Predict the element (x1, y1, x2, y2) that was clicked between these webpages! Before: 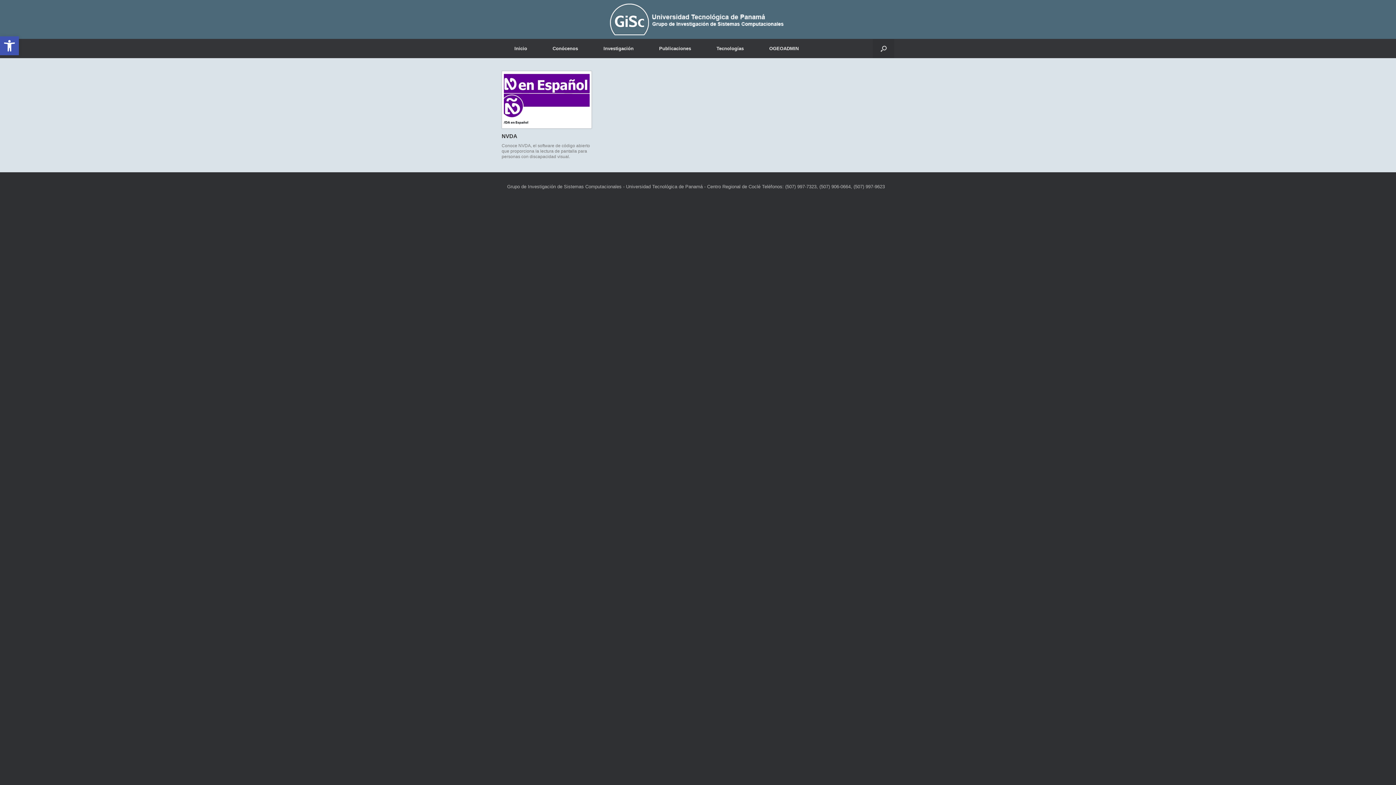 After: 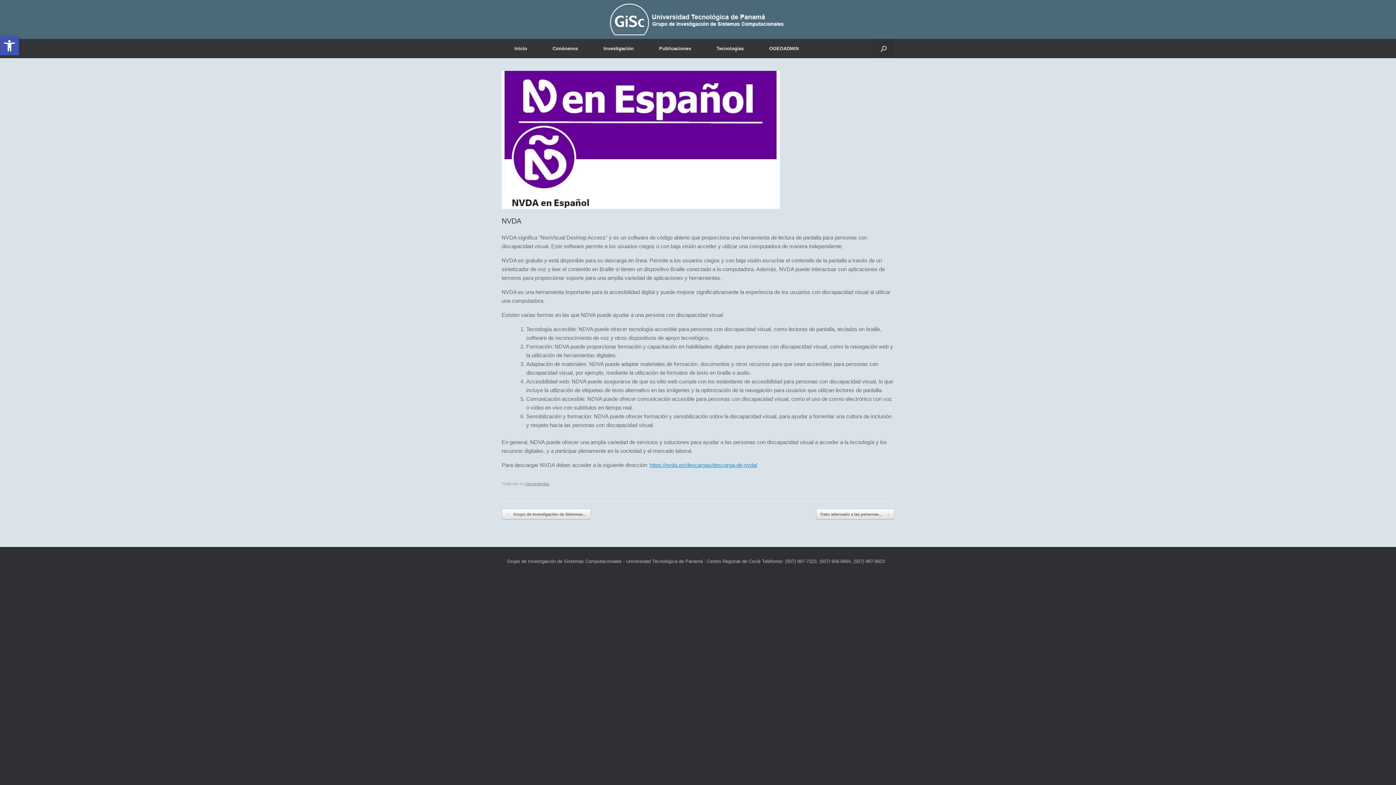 Action: bbox: (501, 70, 591, 128)